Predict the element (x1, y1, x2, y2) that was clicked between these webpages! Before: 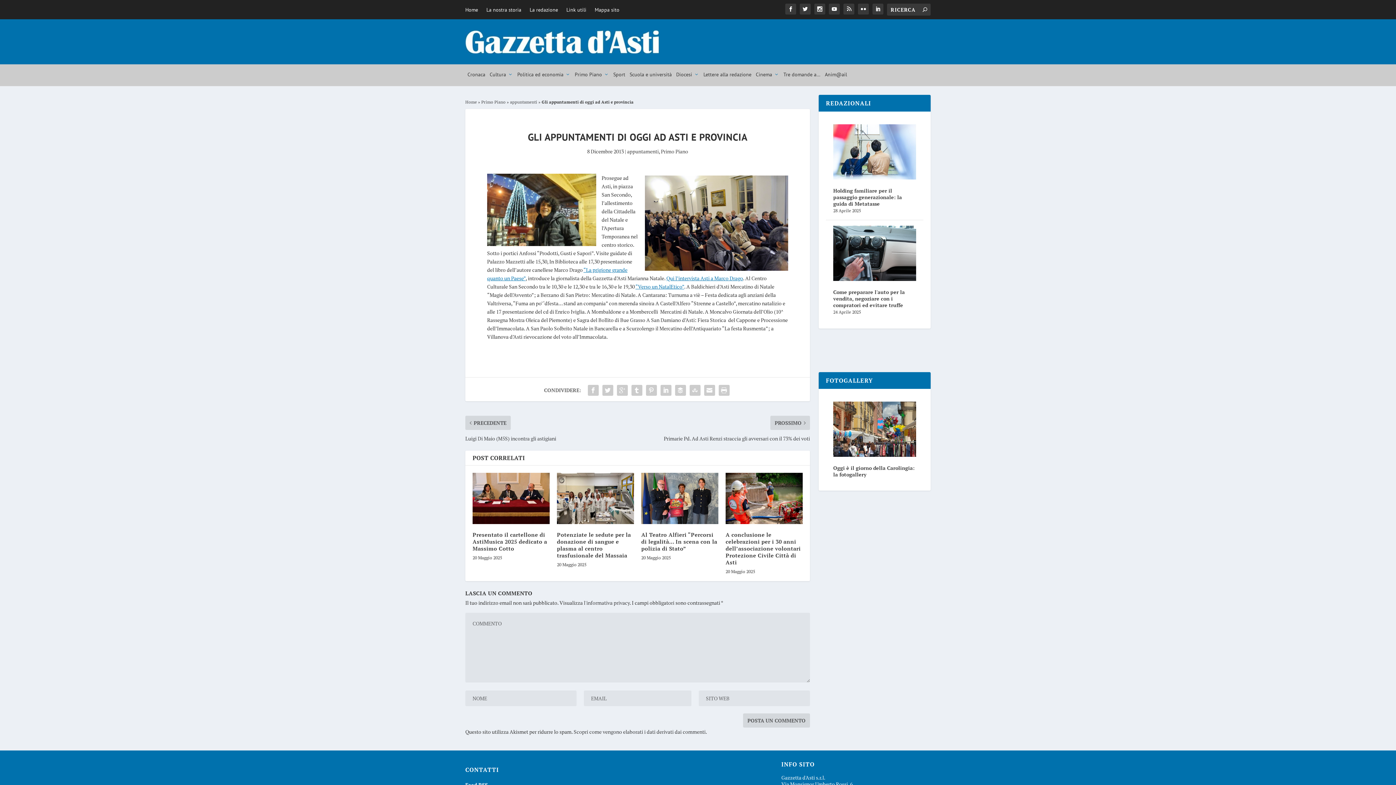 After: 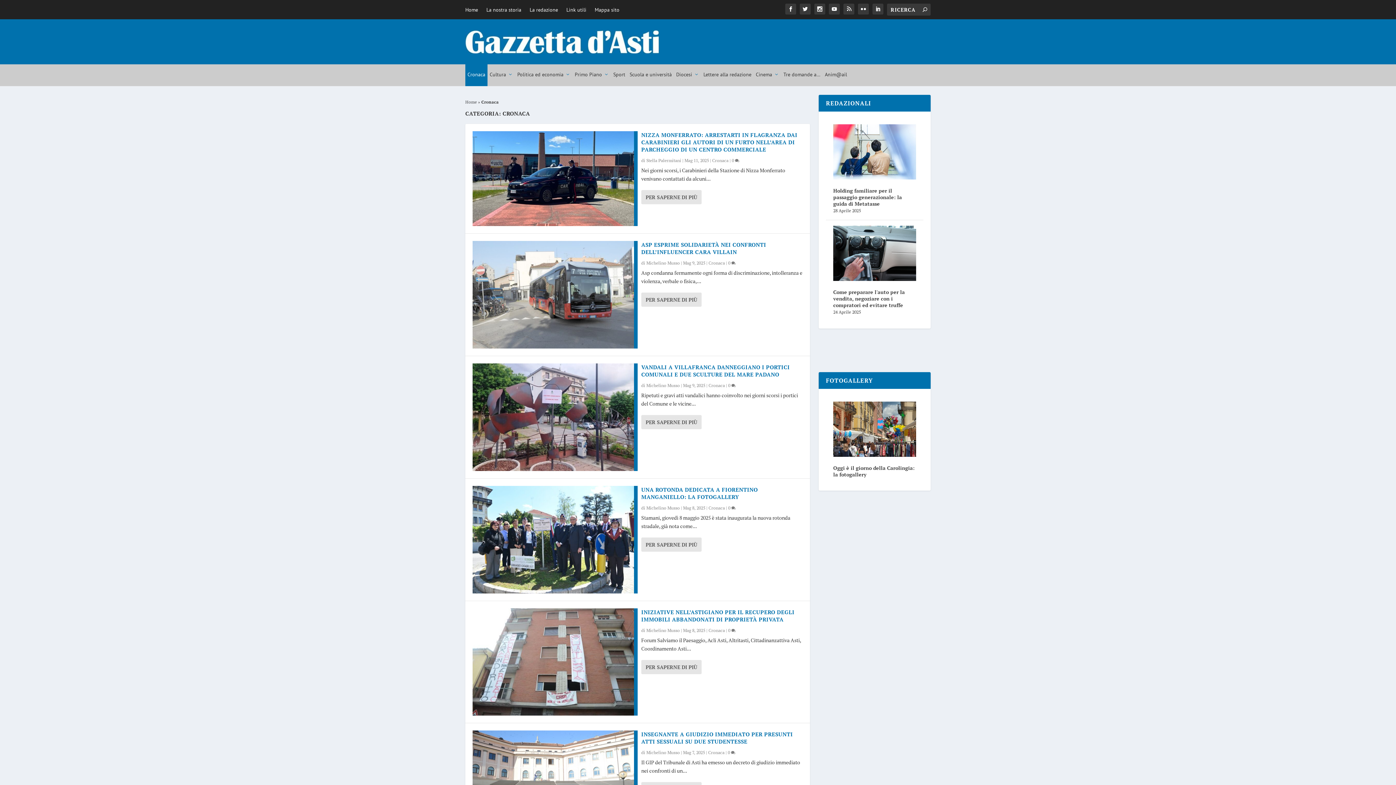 Action: label: Cronaca bbox: (465, 64, 487, 86)